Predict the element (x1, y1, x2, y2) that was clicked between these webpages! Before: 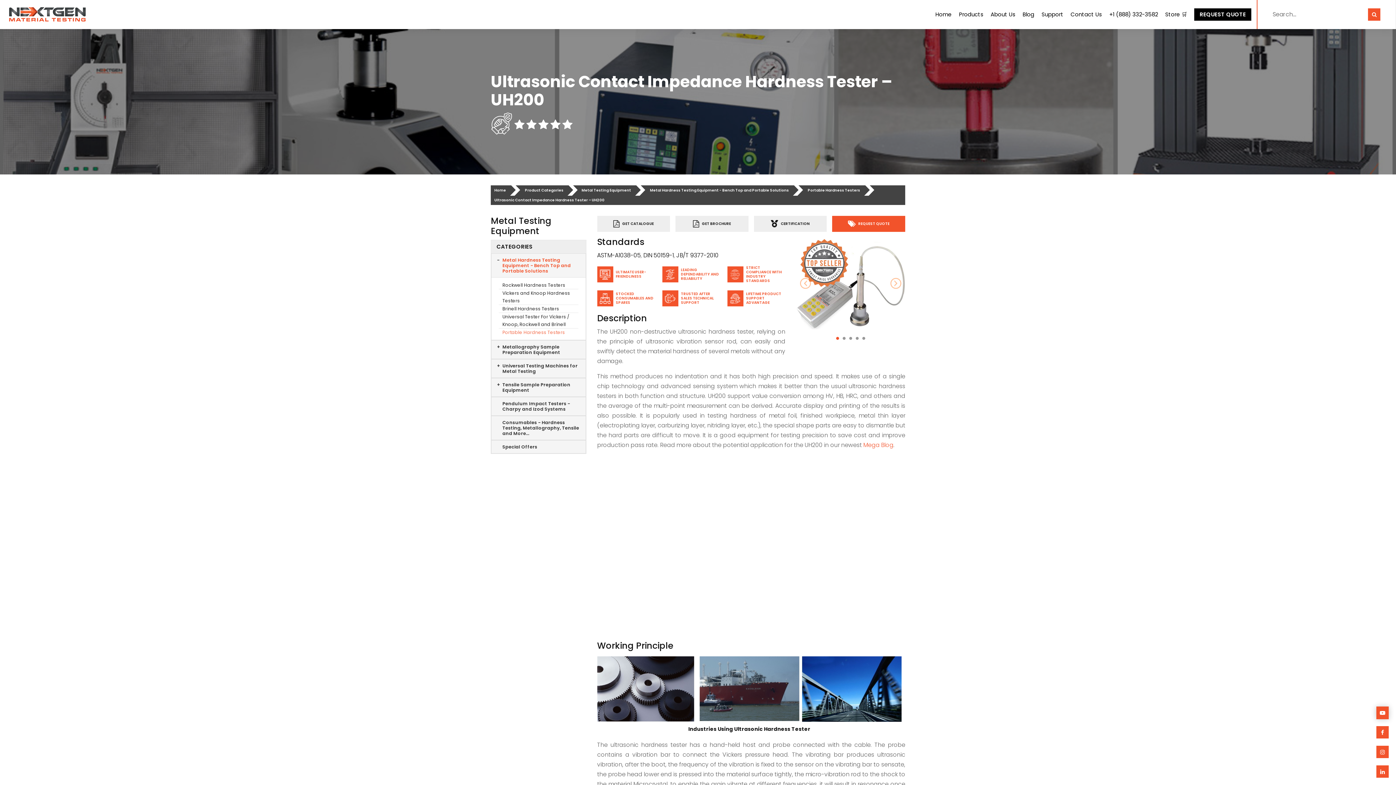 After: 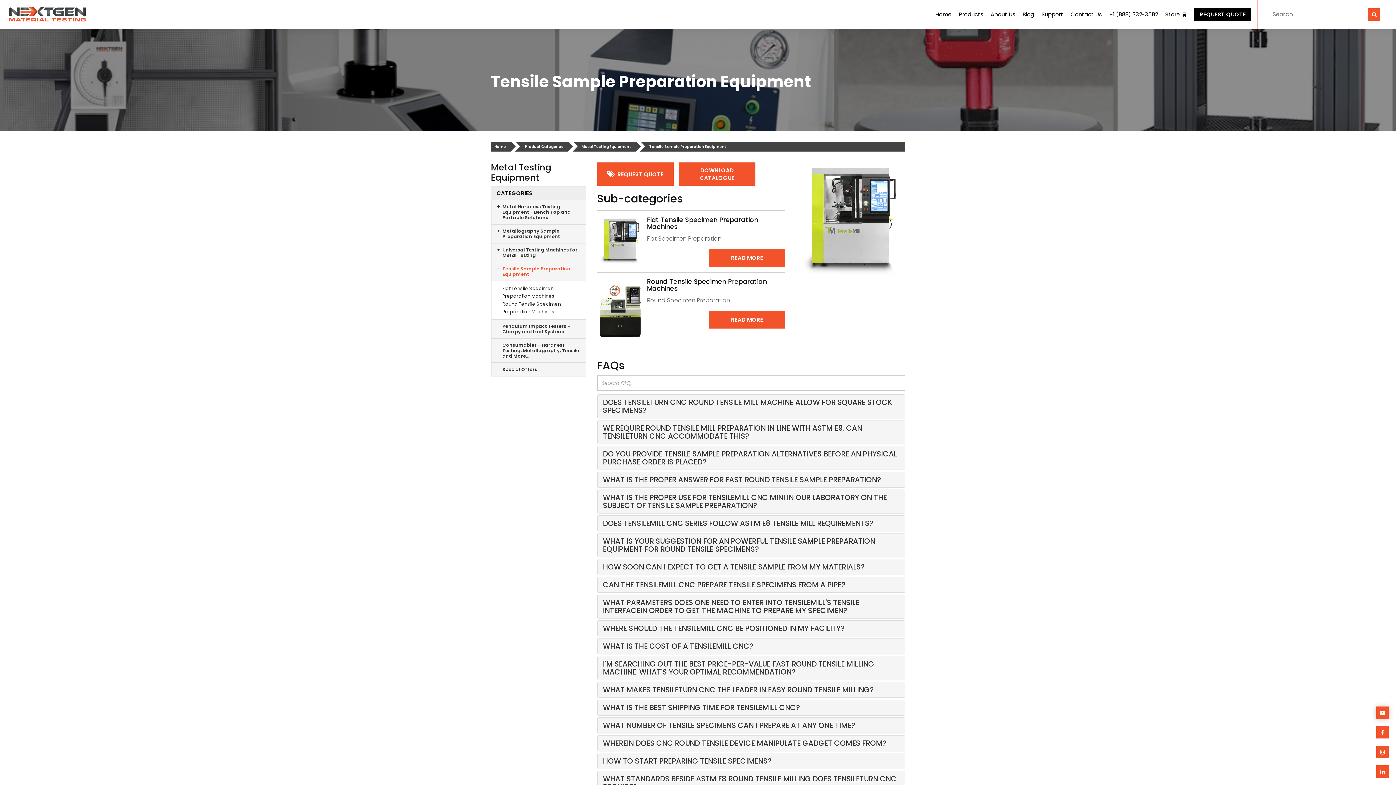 Action: bbox: (502, 382, 580, 393) label: Tensile Sample Preparation Equipment